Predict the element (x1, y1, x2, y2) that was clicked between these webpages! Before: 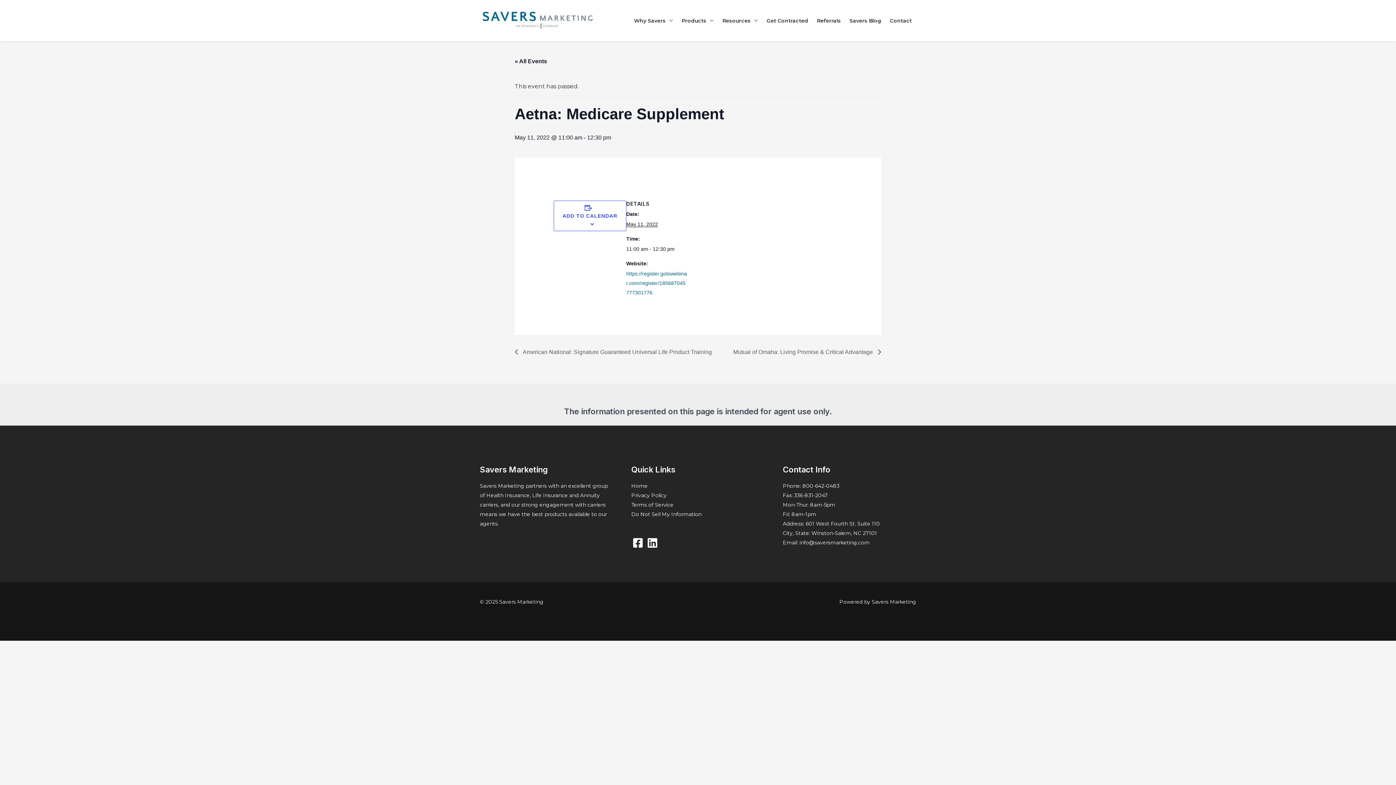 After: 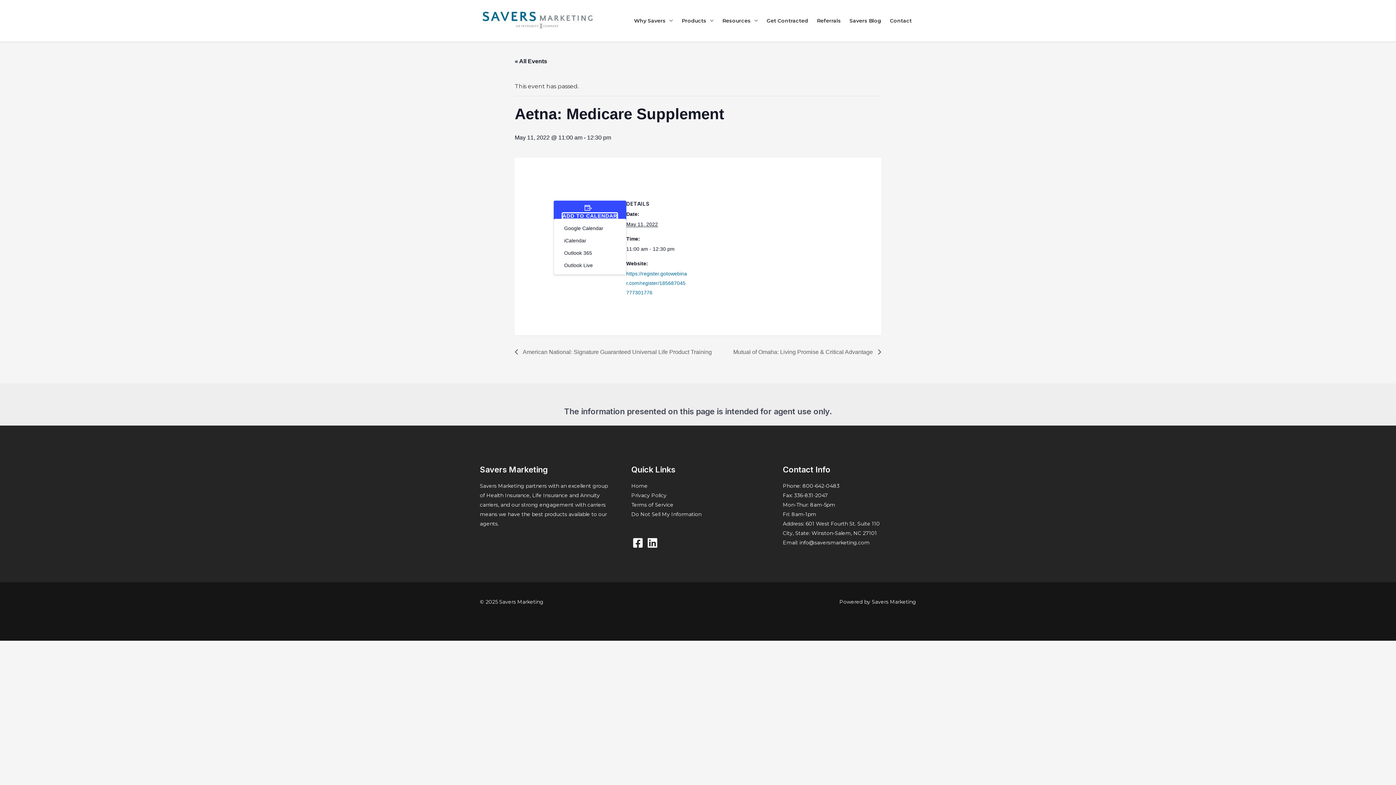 Action: label: ADD TO CALENDAR bbox: (562, 213, 617, 218)